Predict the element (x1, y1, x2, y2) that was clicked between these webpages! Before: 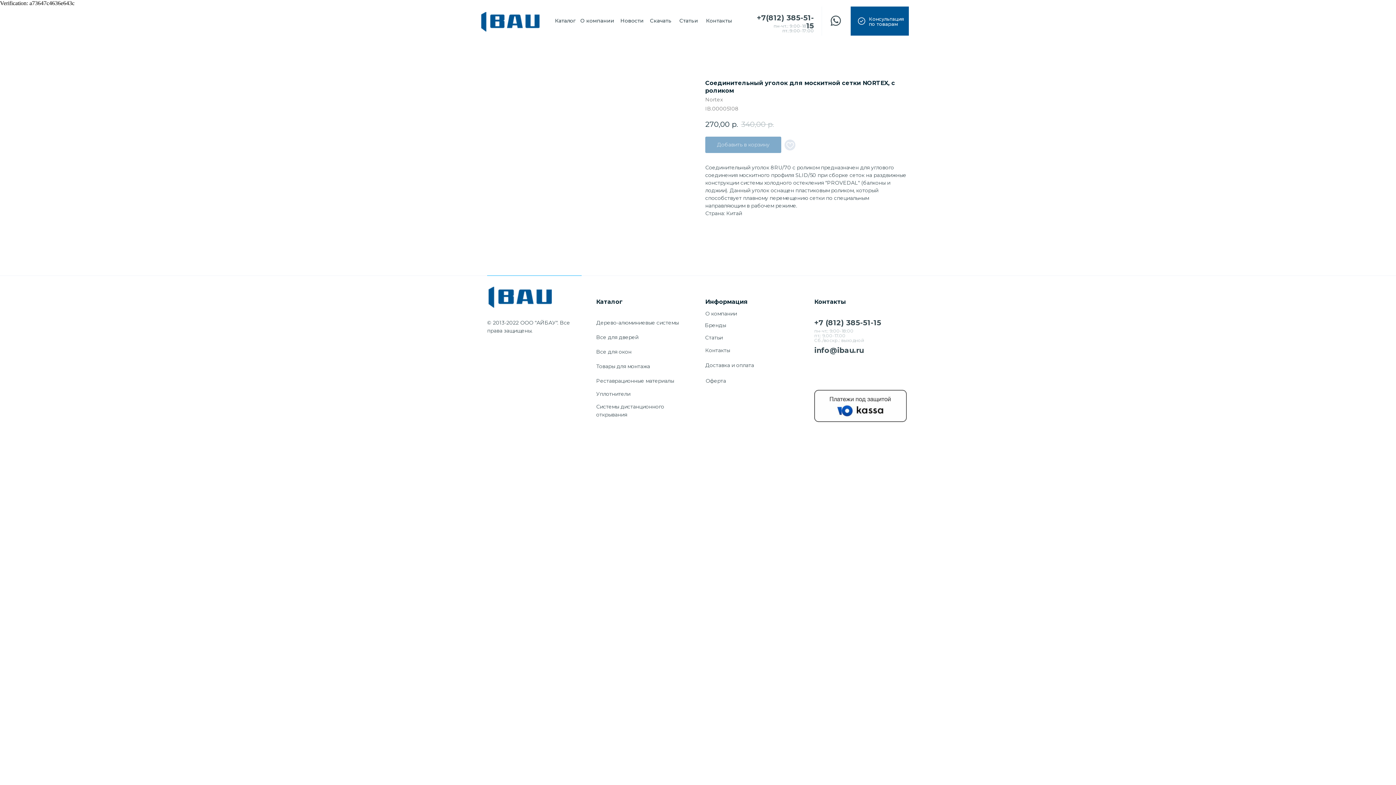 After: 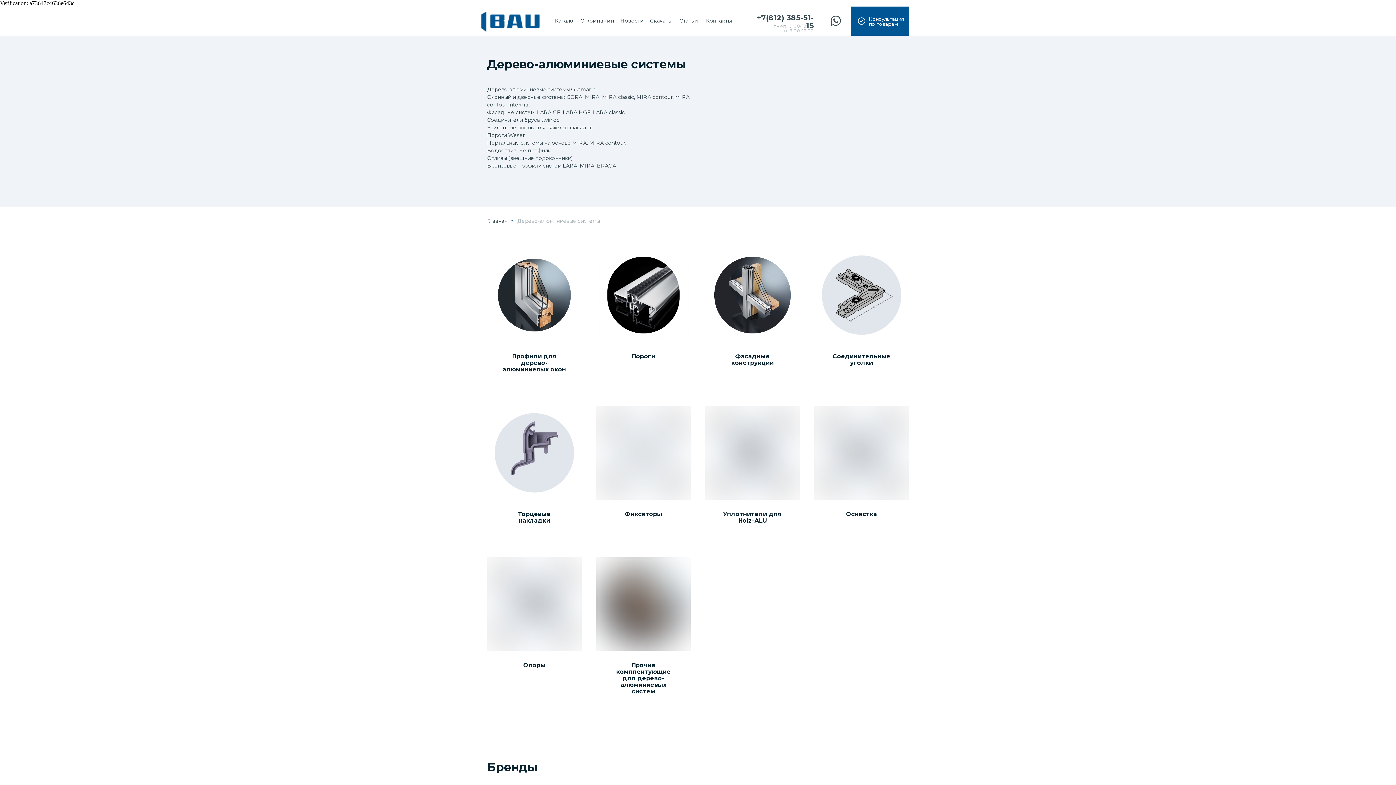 Action: label: Дерево-алюминиевые системы bbox: (596, 319, 678, 326)